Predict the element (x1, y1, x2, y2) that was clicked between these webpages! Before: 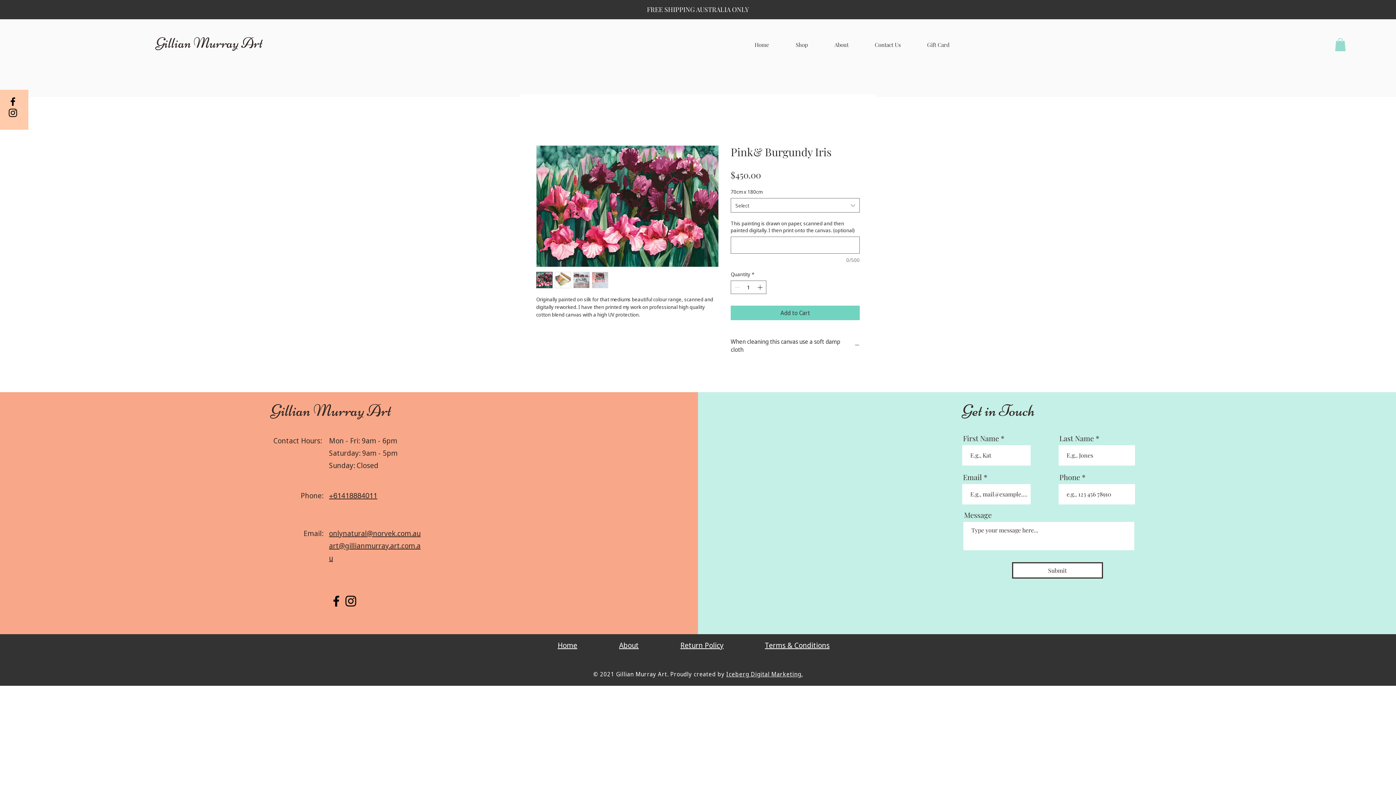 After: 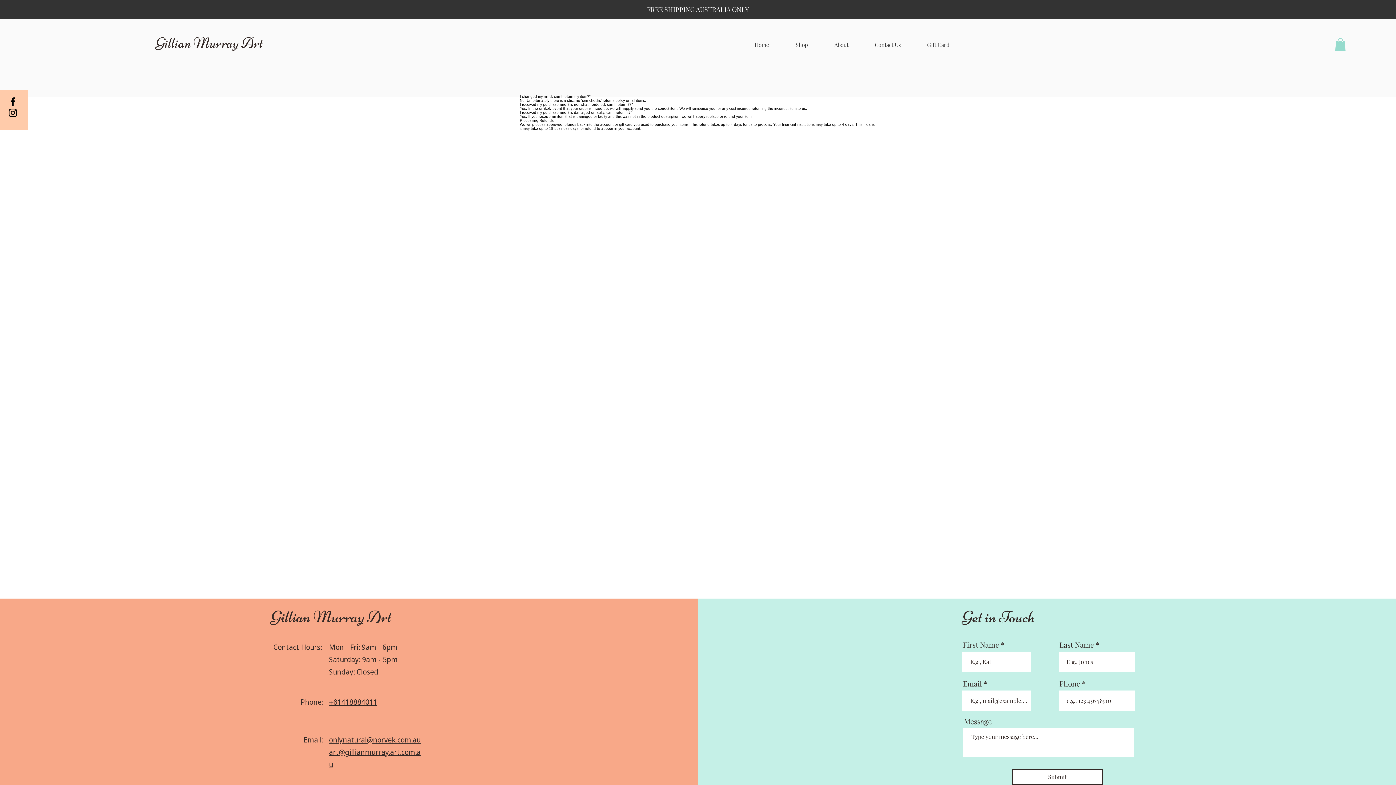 Action: bbox: (765, 640, 829, 650) label: Terms & Conditions